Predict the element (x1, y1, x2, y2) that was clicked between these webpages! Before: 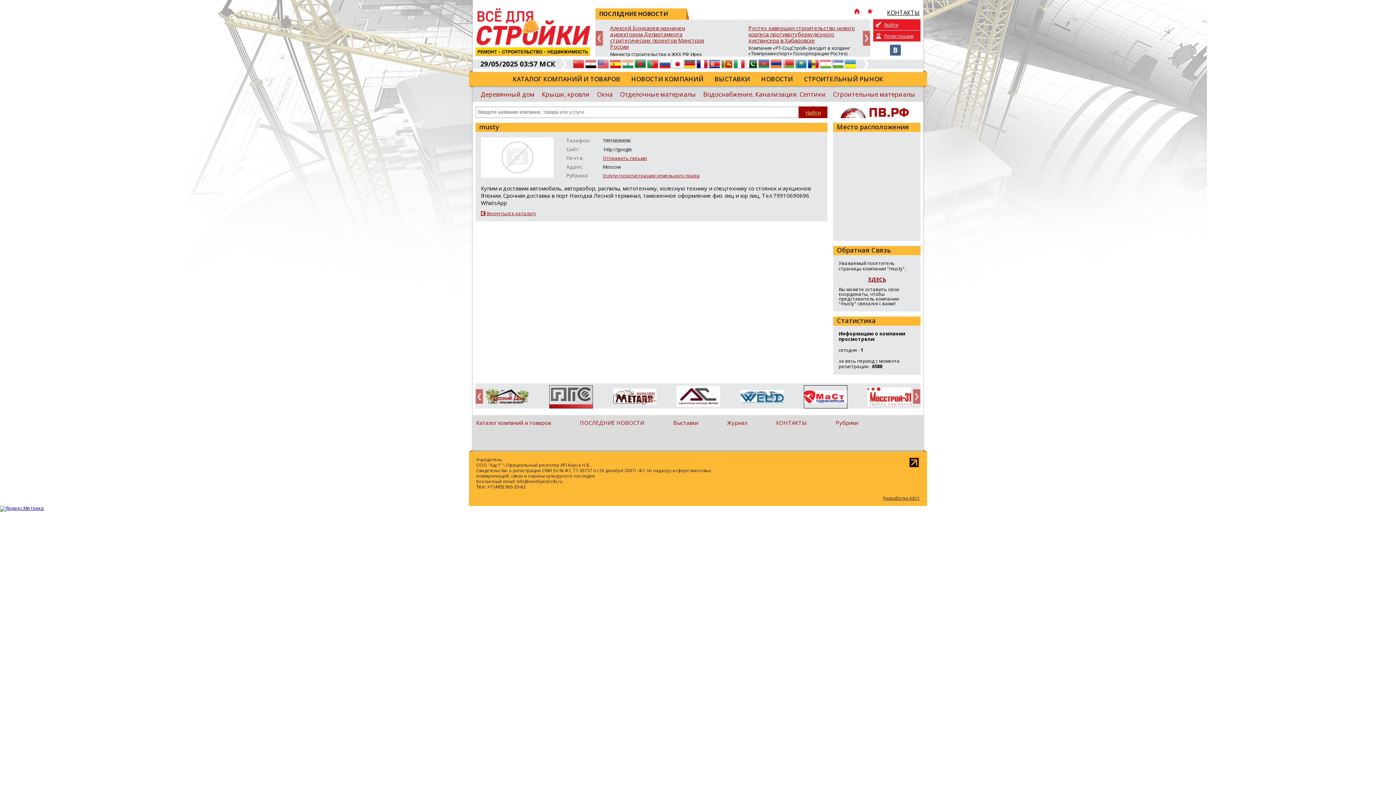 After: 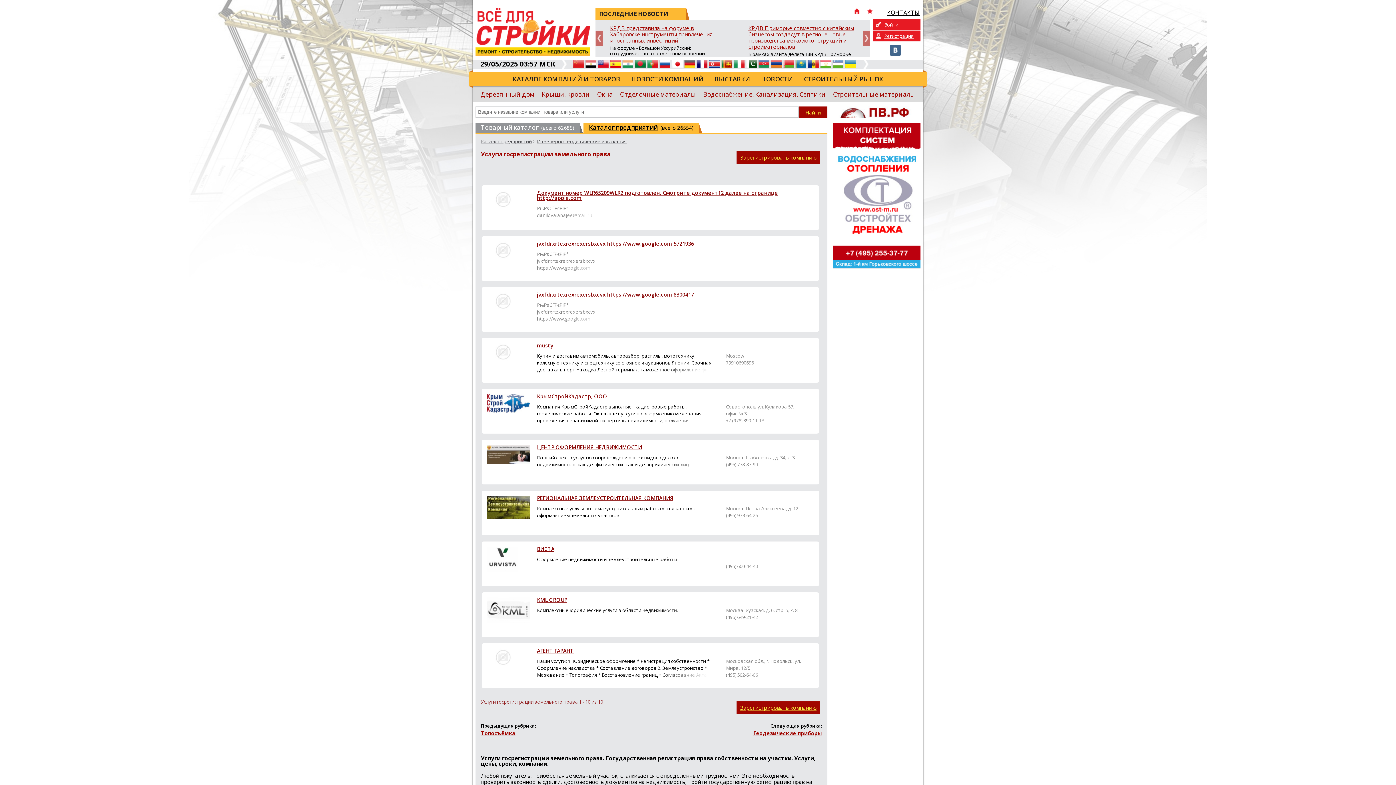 Action: label: Услуги госрегистрации земельного права bbox: (602, 172, 700, 179)